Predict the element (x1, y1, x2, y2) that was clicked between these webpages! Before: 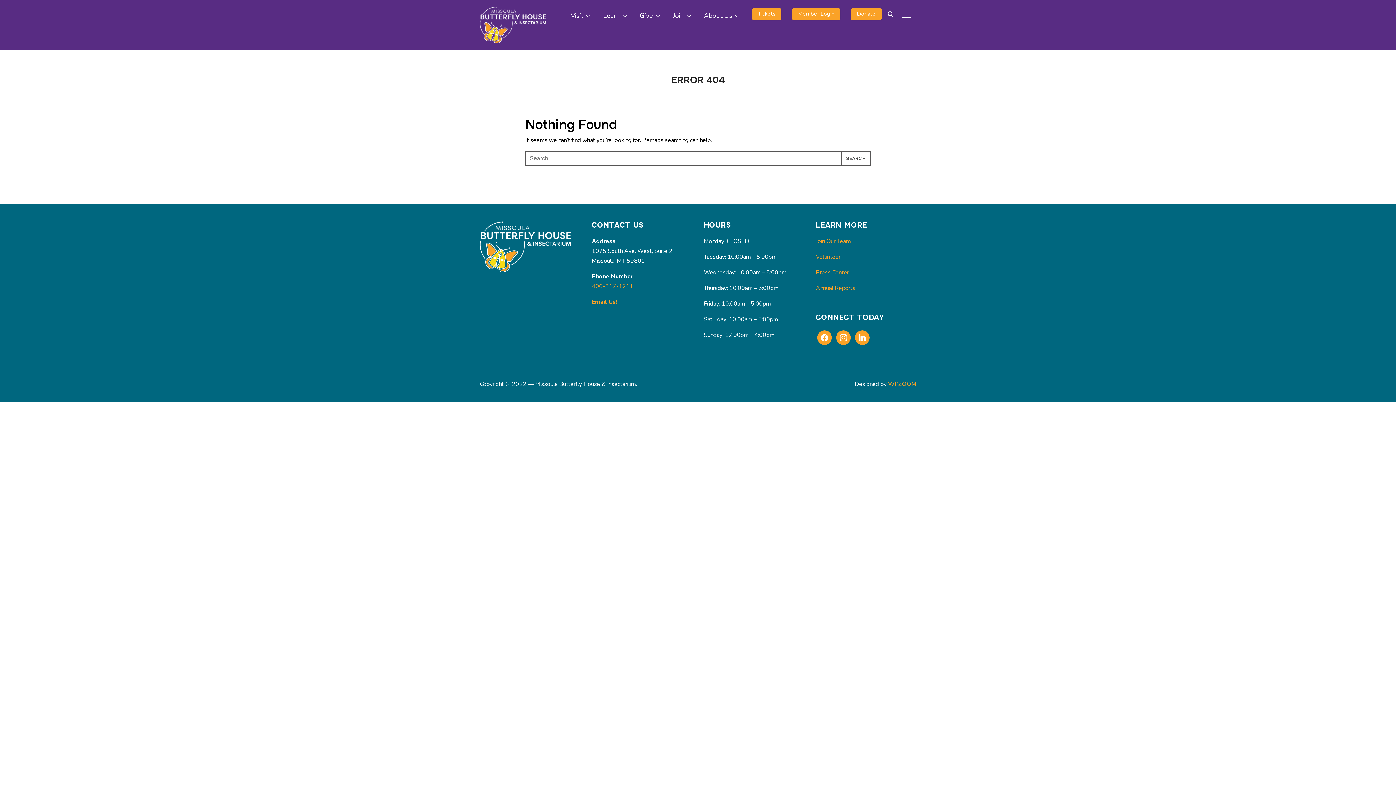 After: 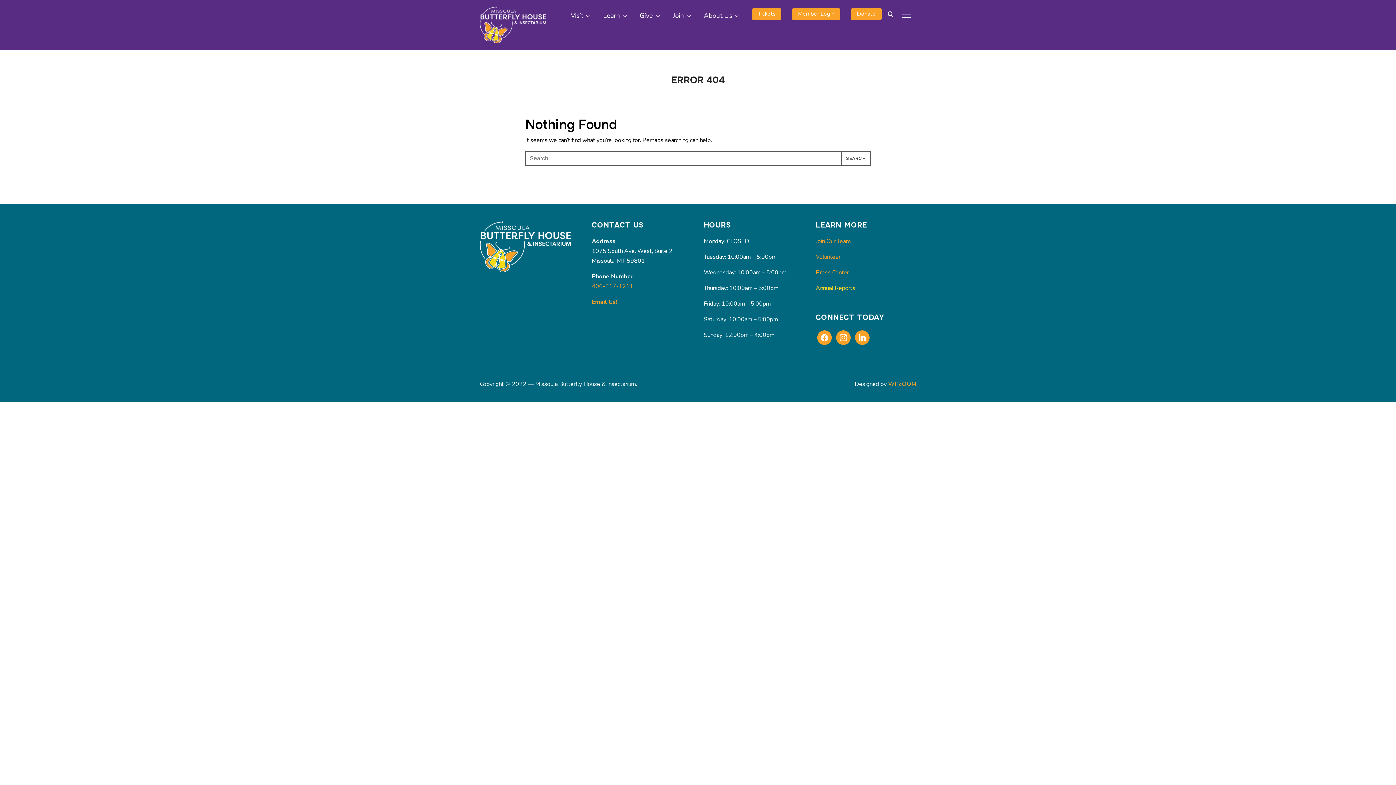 Action: label: Annual Reports bbox: (815, 284, 855, 292)